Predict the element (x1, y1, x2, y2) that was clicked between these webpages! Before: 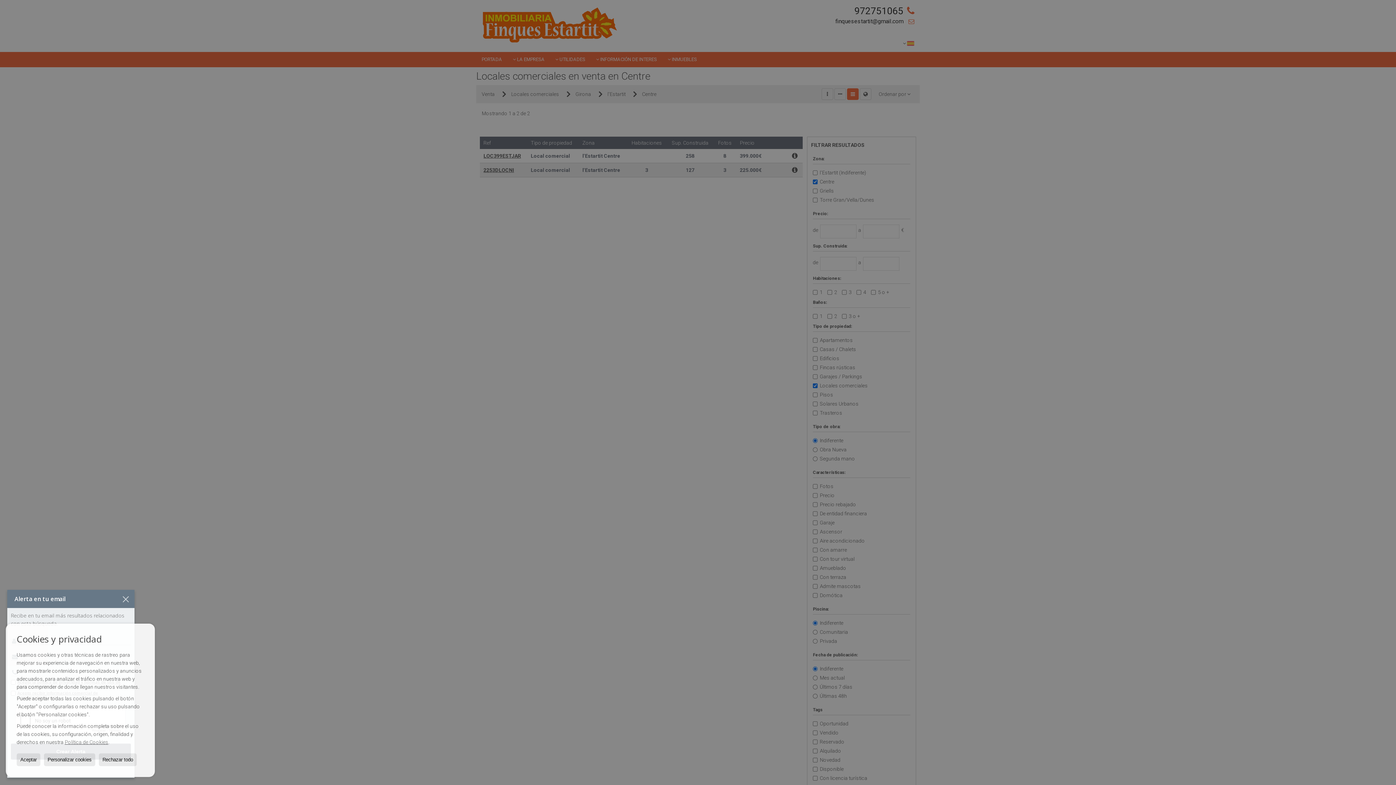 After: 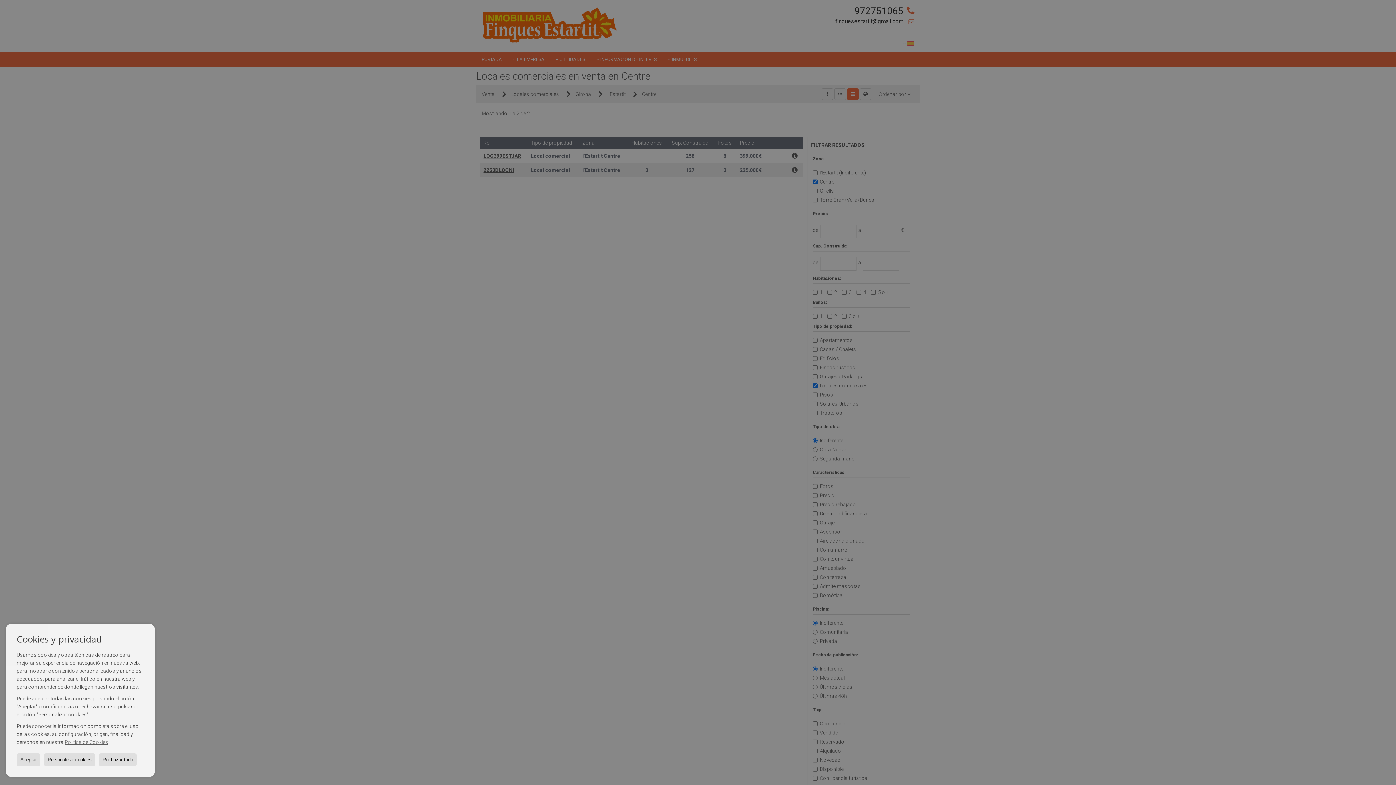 Action: bbox: (116, 590, 134, 608)